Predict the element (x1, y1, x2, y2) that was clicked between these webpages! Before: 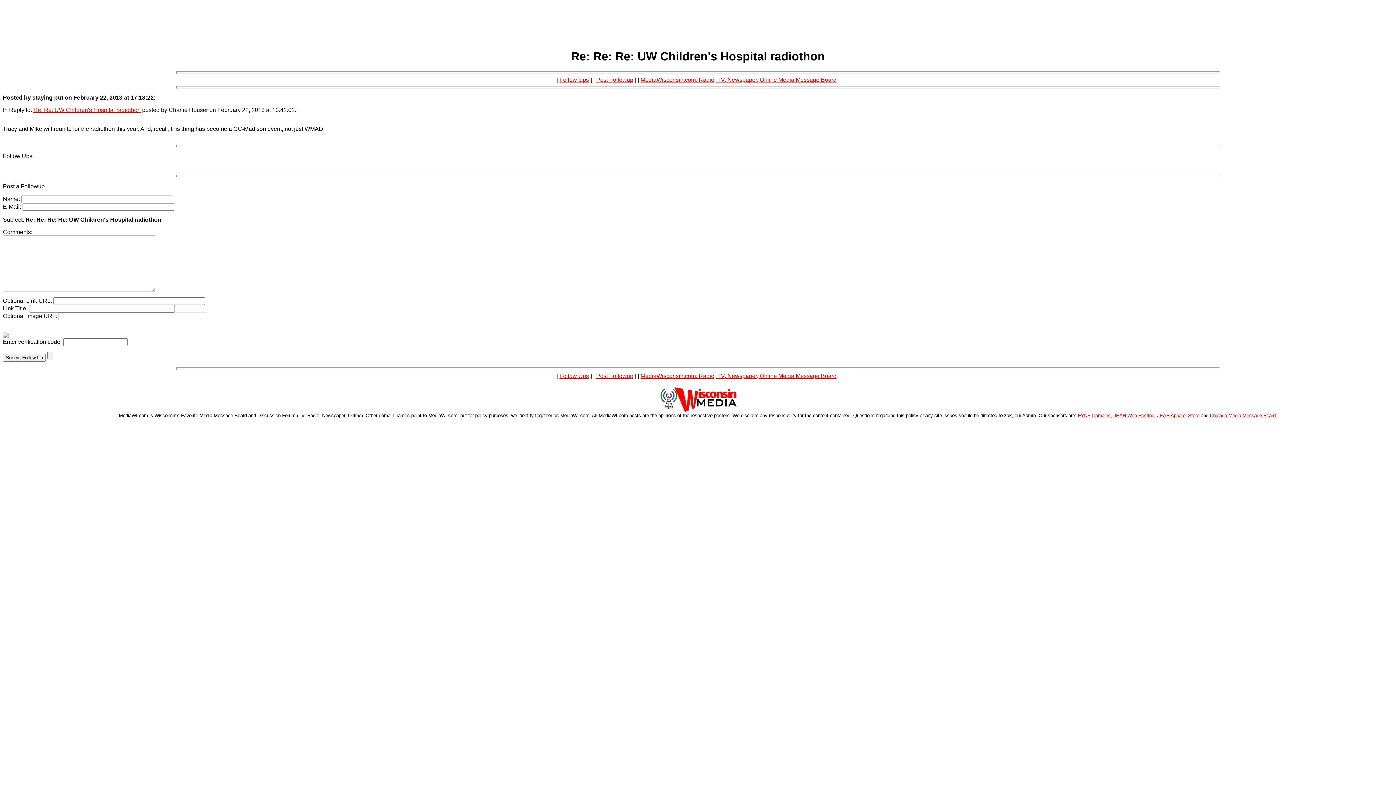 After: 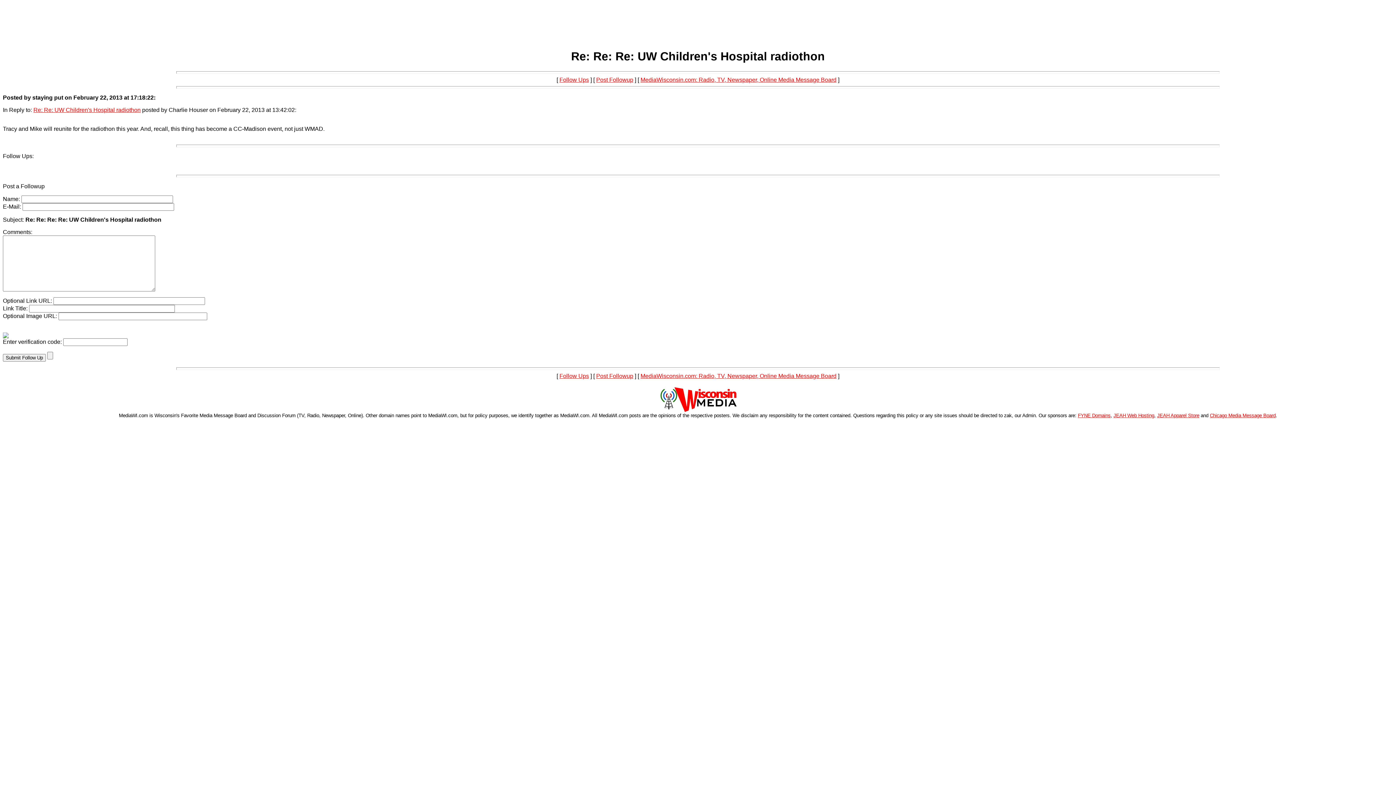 Action: label: Follow Ups bbox: (559, 76, 589, 82)